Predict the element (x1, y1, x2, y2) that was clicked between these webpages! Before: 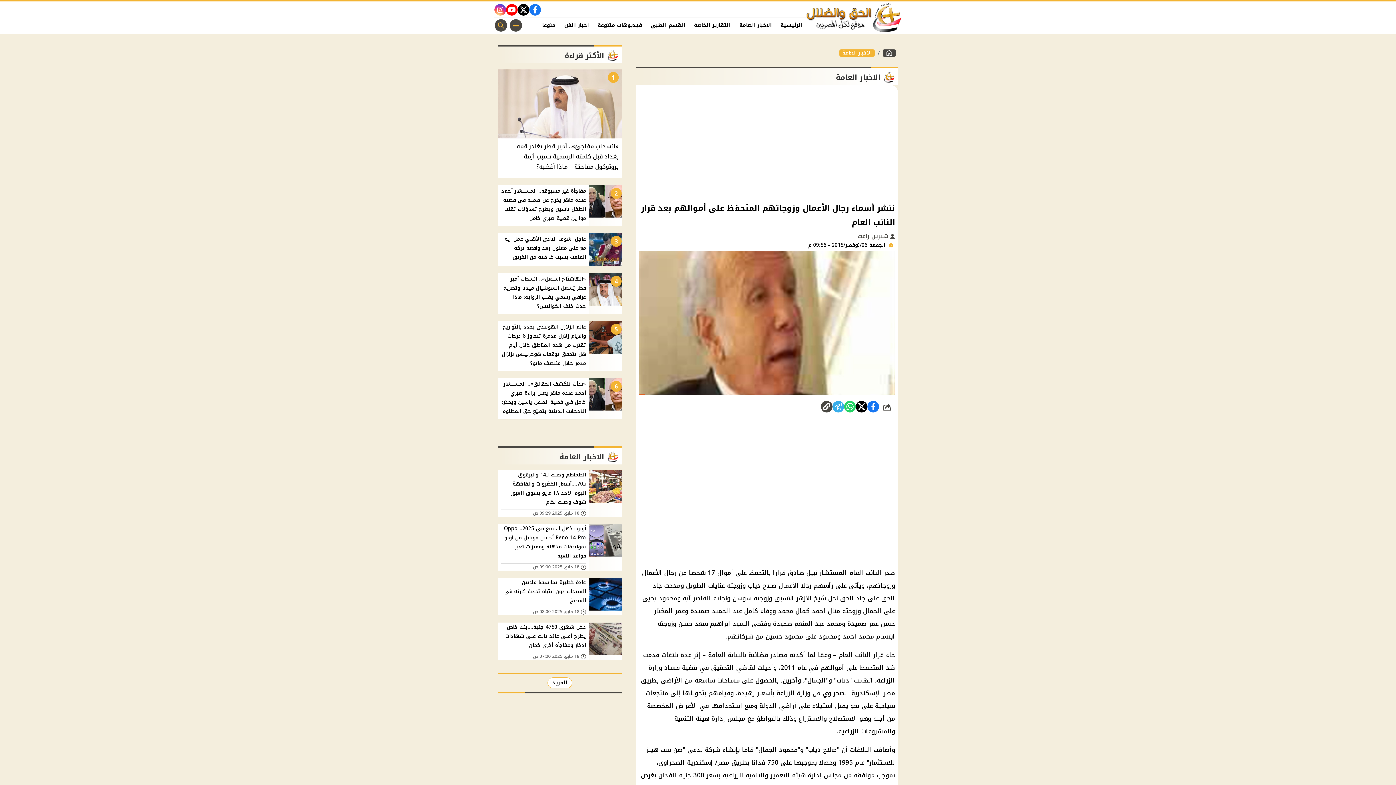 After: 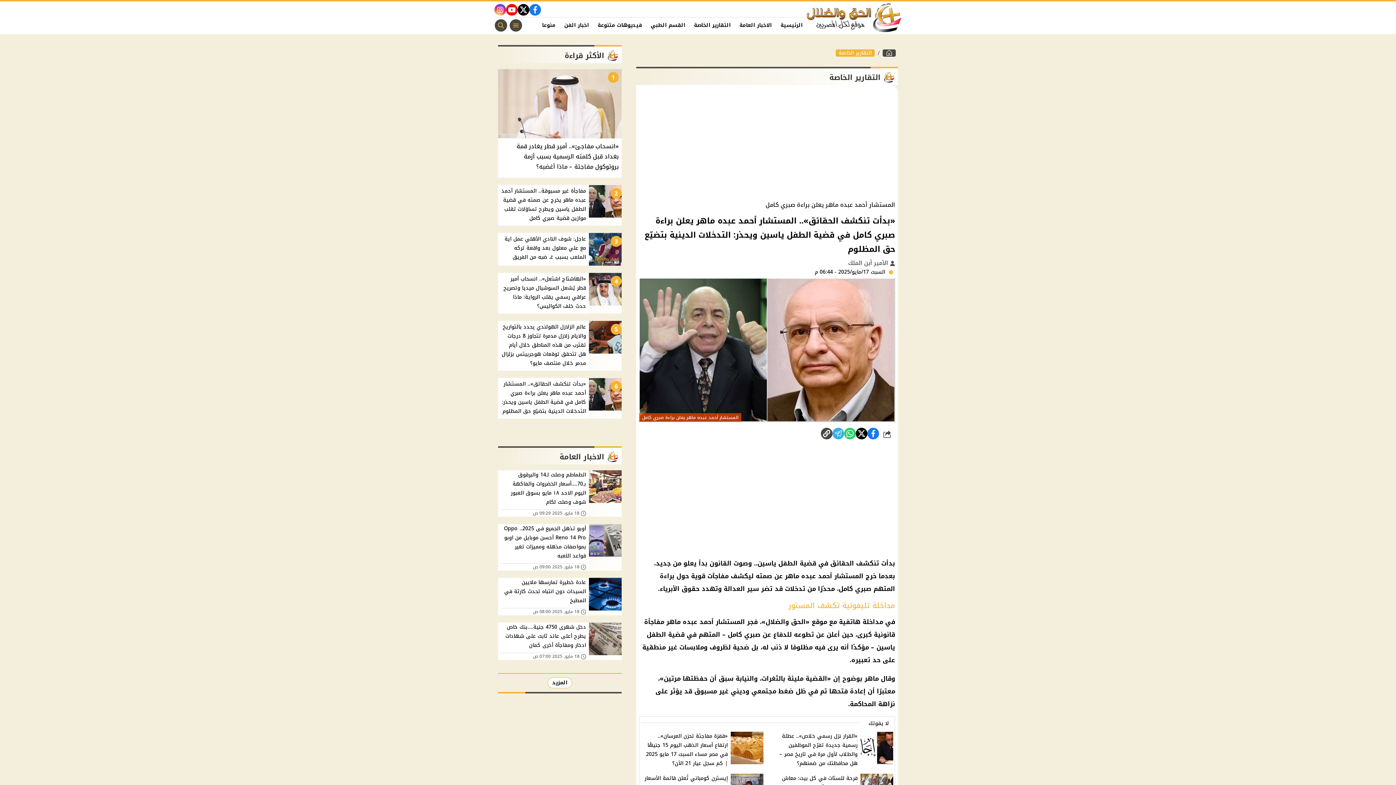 Action: label: 6
«بدأت تنكشف الحقائق».. المستشار أحمد عبده ماهر يعلن براءة صبري كامل في قضية الطفل ياسين ويحذر: التدخلات الدينية بتضيّع حق المظلوم bbox: (498, 378, 621, 419)